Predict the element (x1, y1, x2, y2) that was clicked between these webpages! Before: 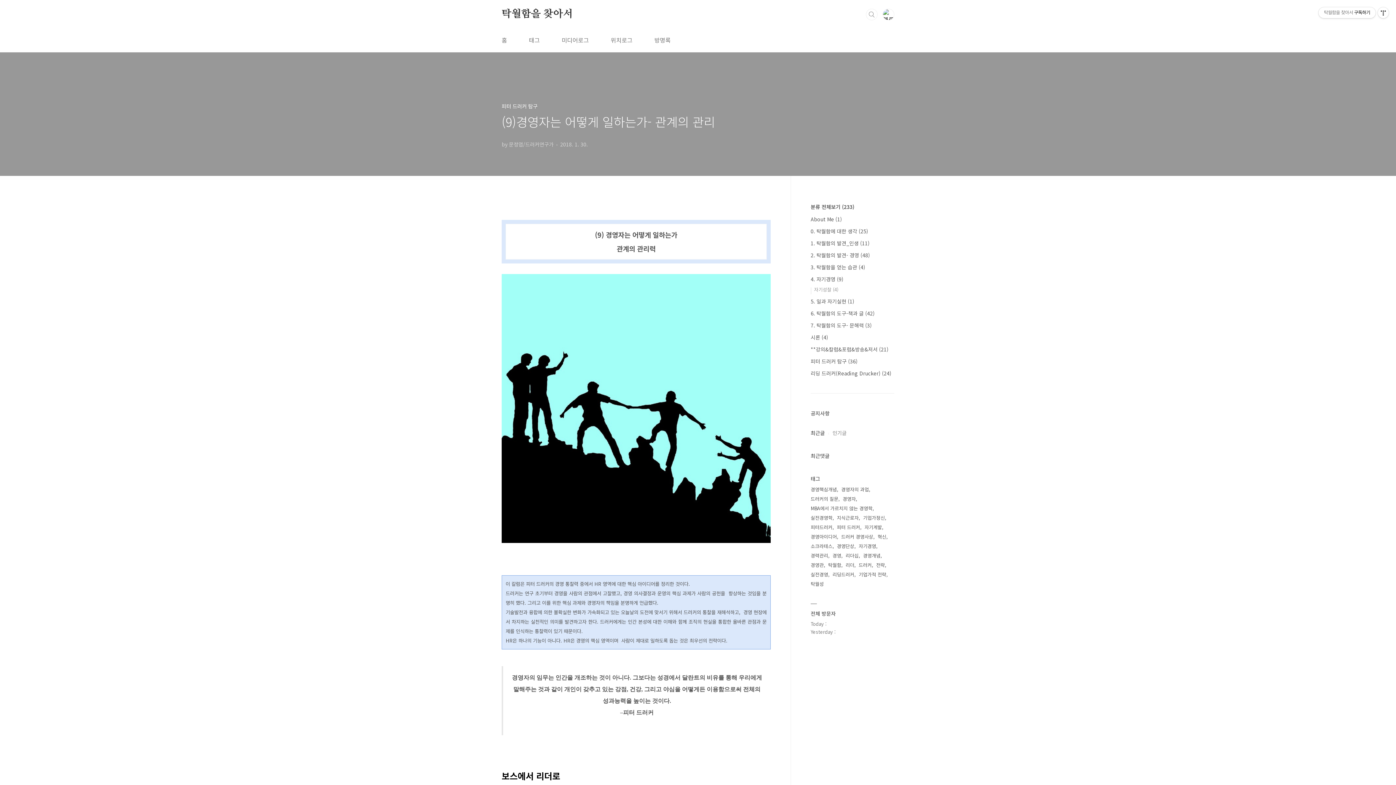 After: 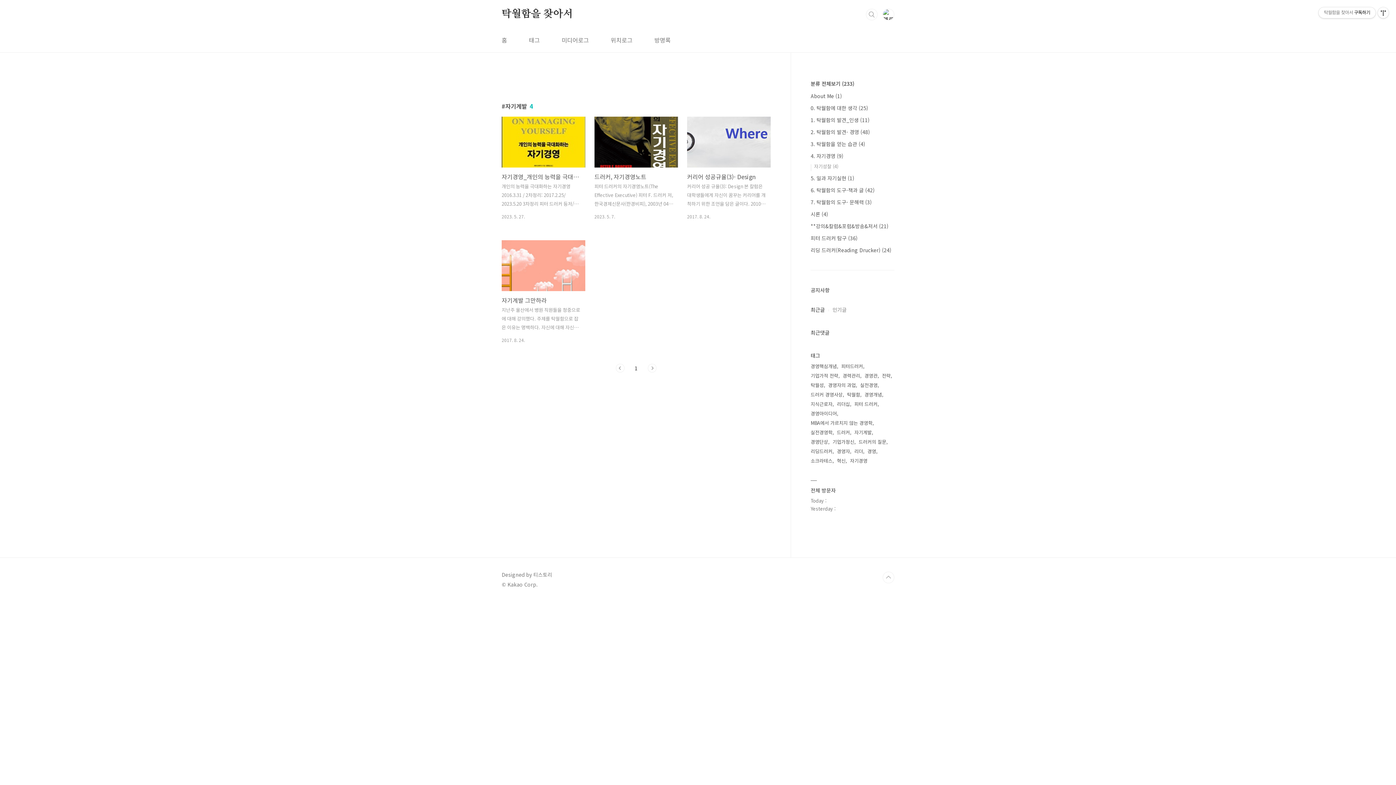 Action: label: 자기계발 bbox: (864, 522, 883, 532)